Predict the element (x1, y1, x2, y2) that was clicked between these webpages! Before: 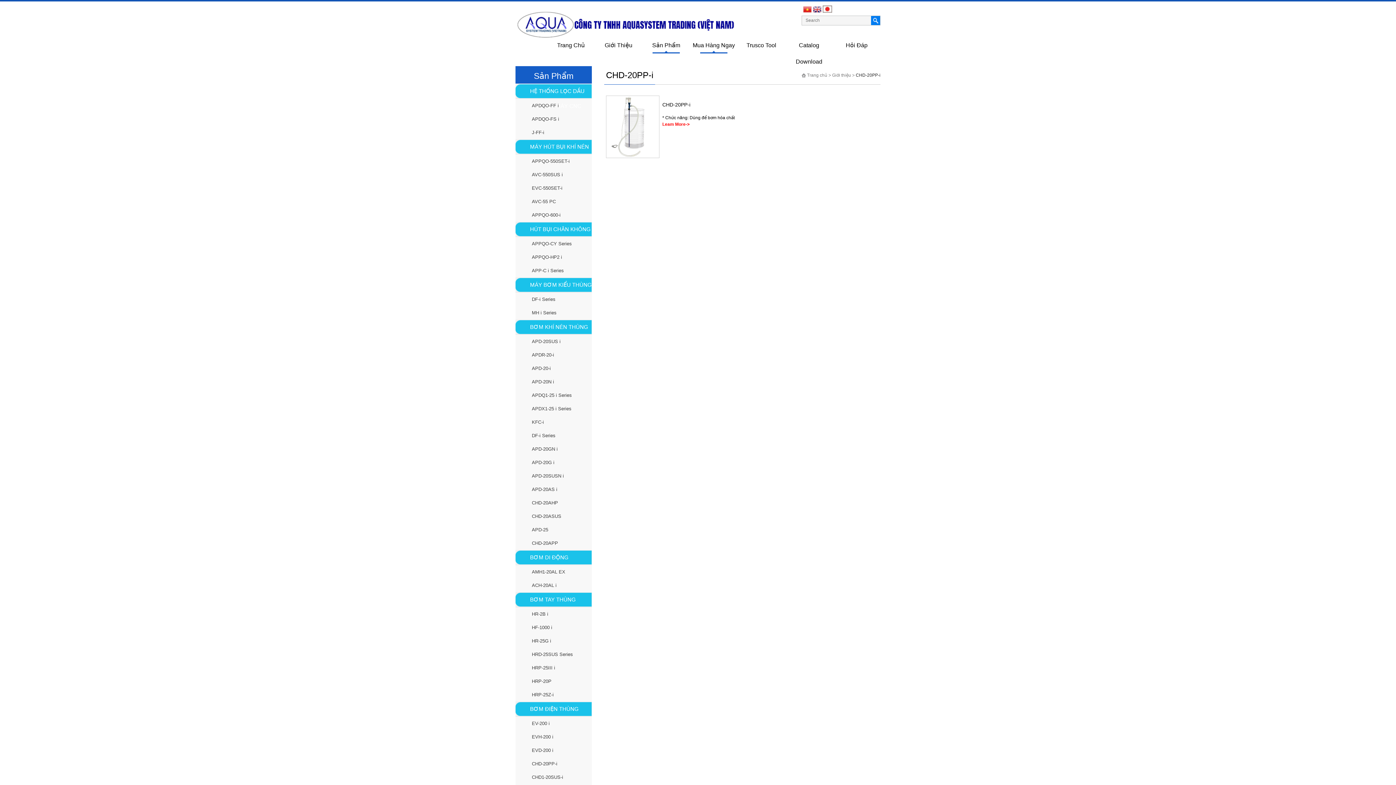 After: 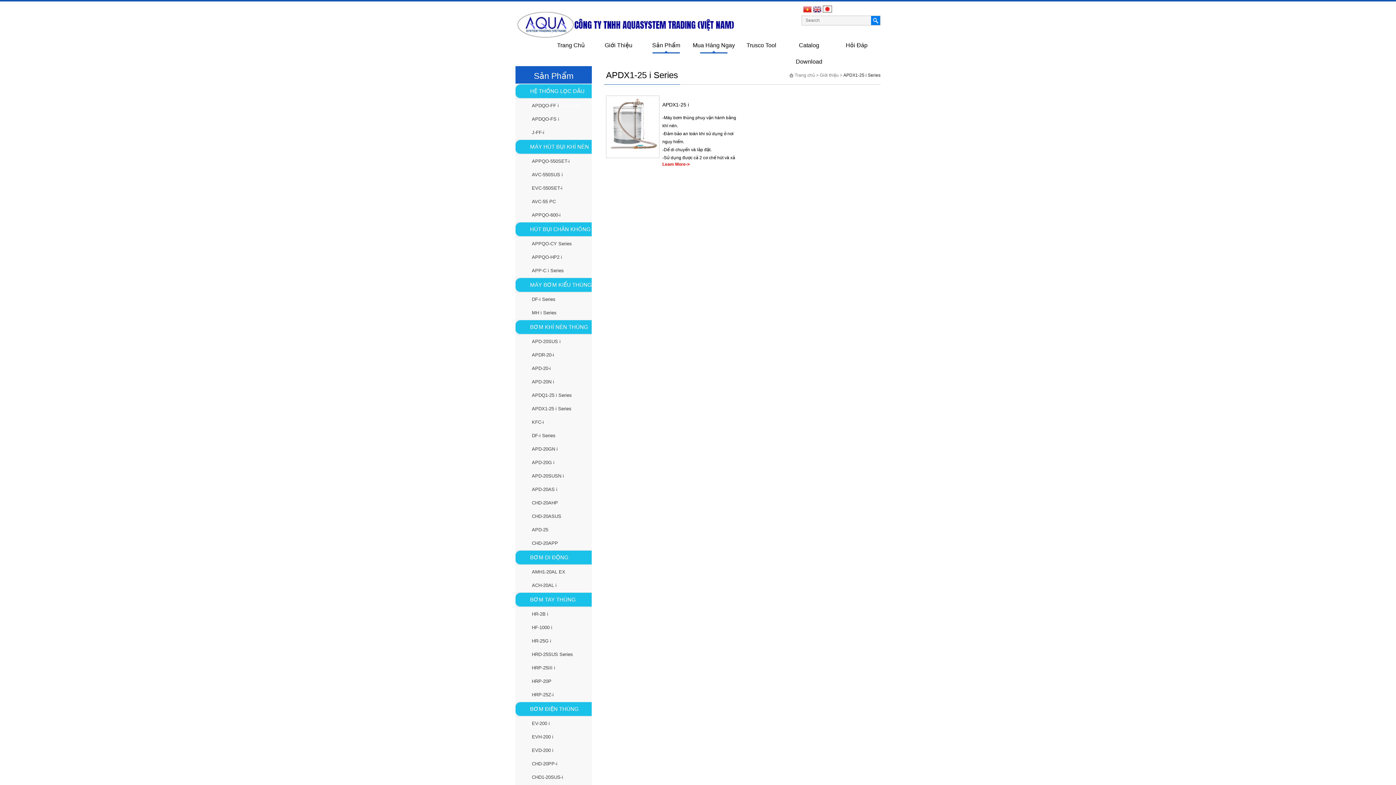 Action: label: APDX1-25 i Series bbox: (532, 406, 571, 411)